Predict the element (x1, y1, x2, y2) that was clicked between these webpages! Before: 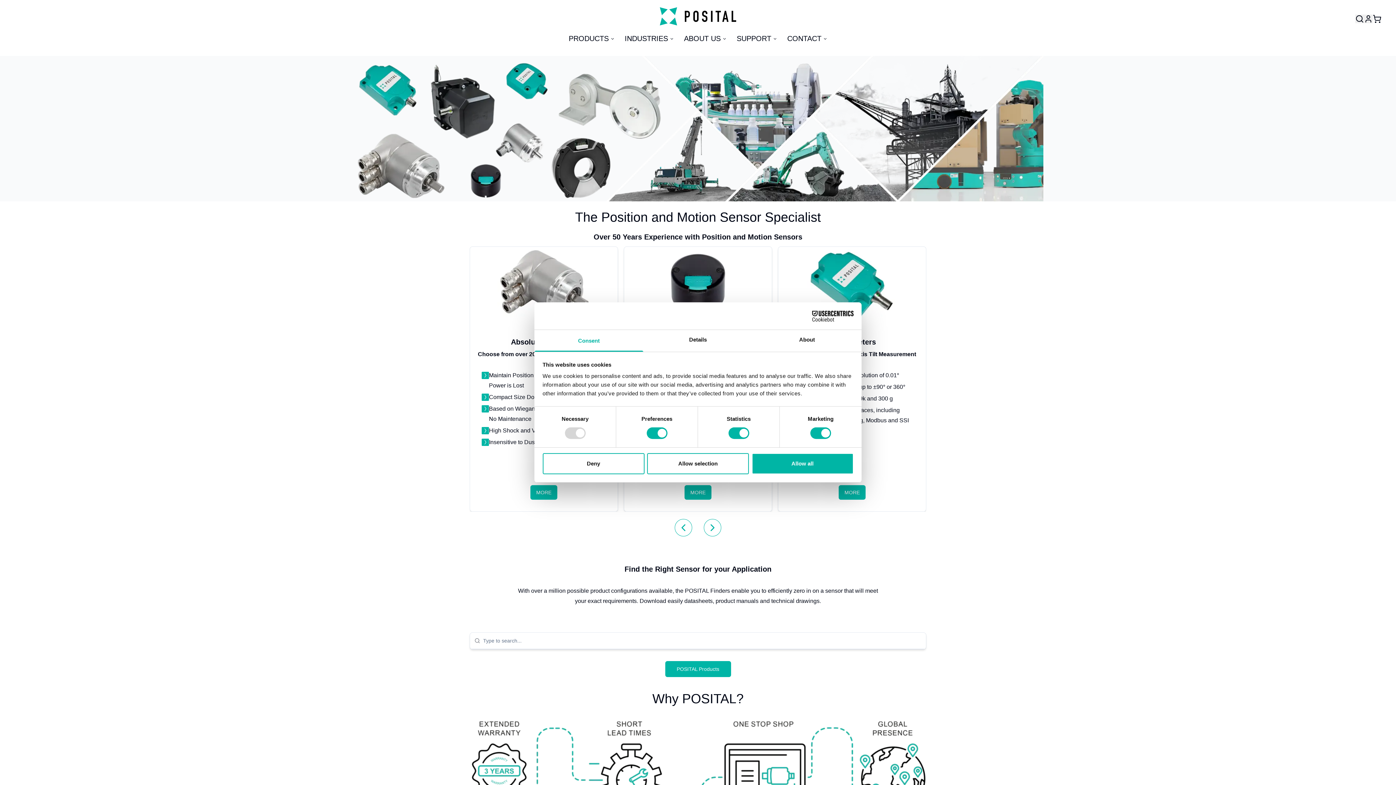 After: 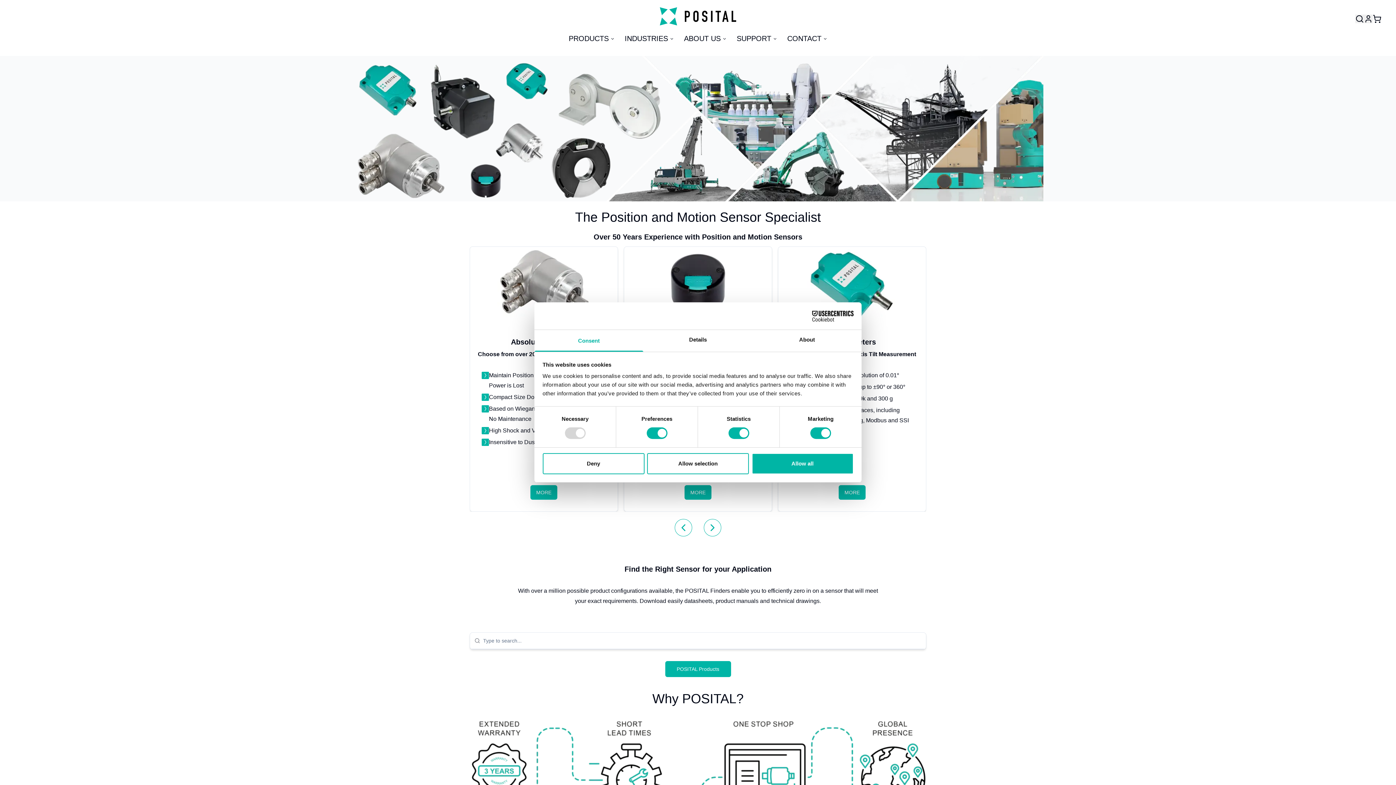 Action: bbox: (659, 7, 736, 25)